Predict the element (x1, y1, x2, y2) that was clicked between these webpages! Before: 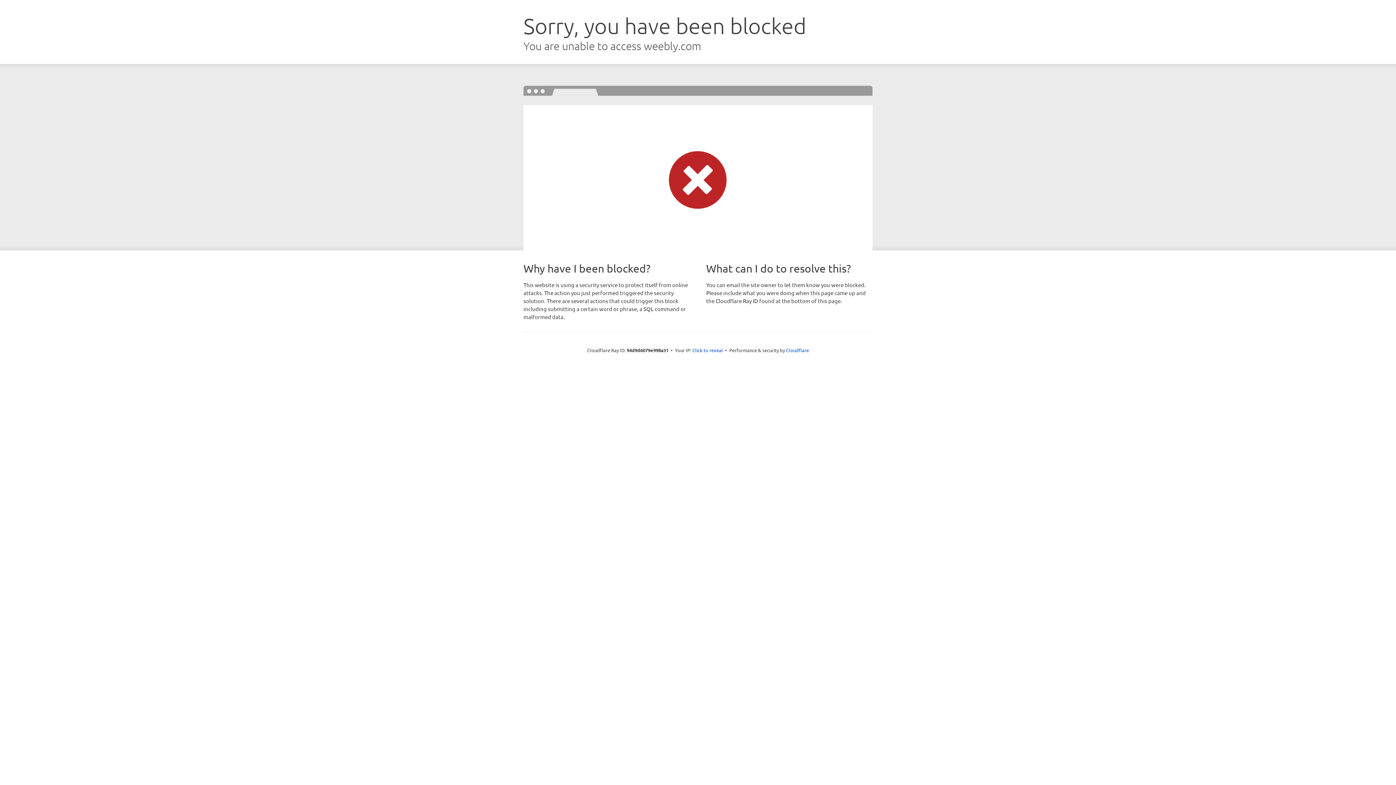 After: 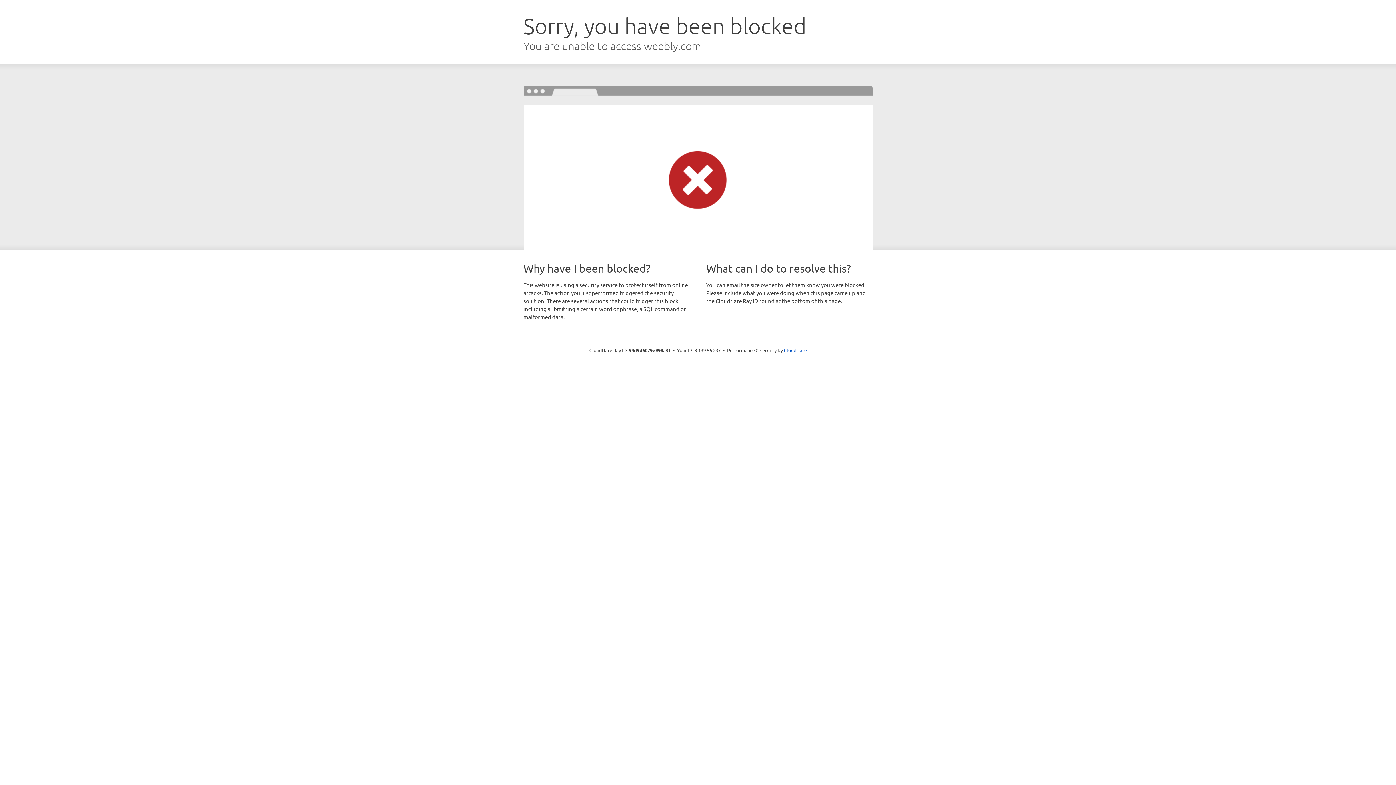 Action: bbox: (692, 346, 723, 353) label: Click to reveal